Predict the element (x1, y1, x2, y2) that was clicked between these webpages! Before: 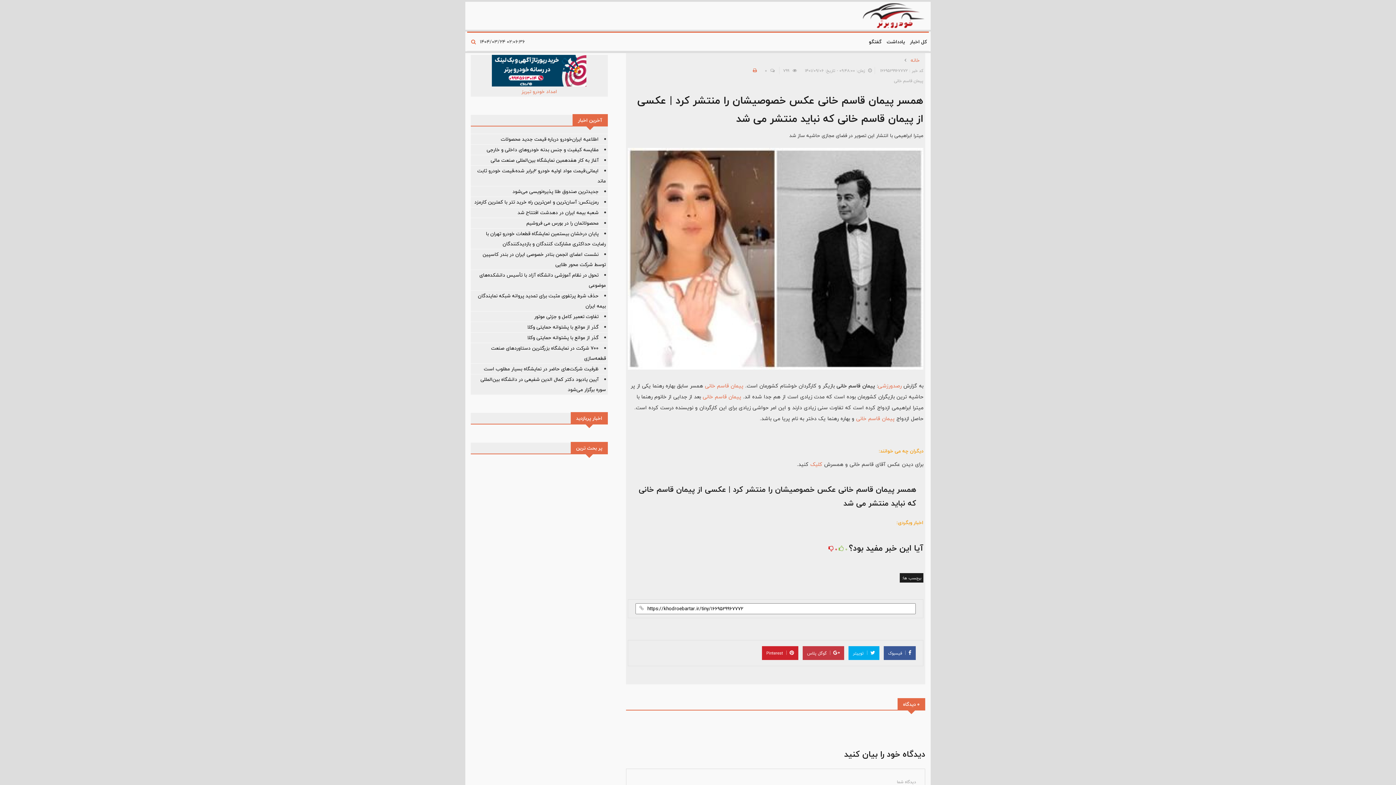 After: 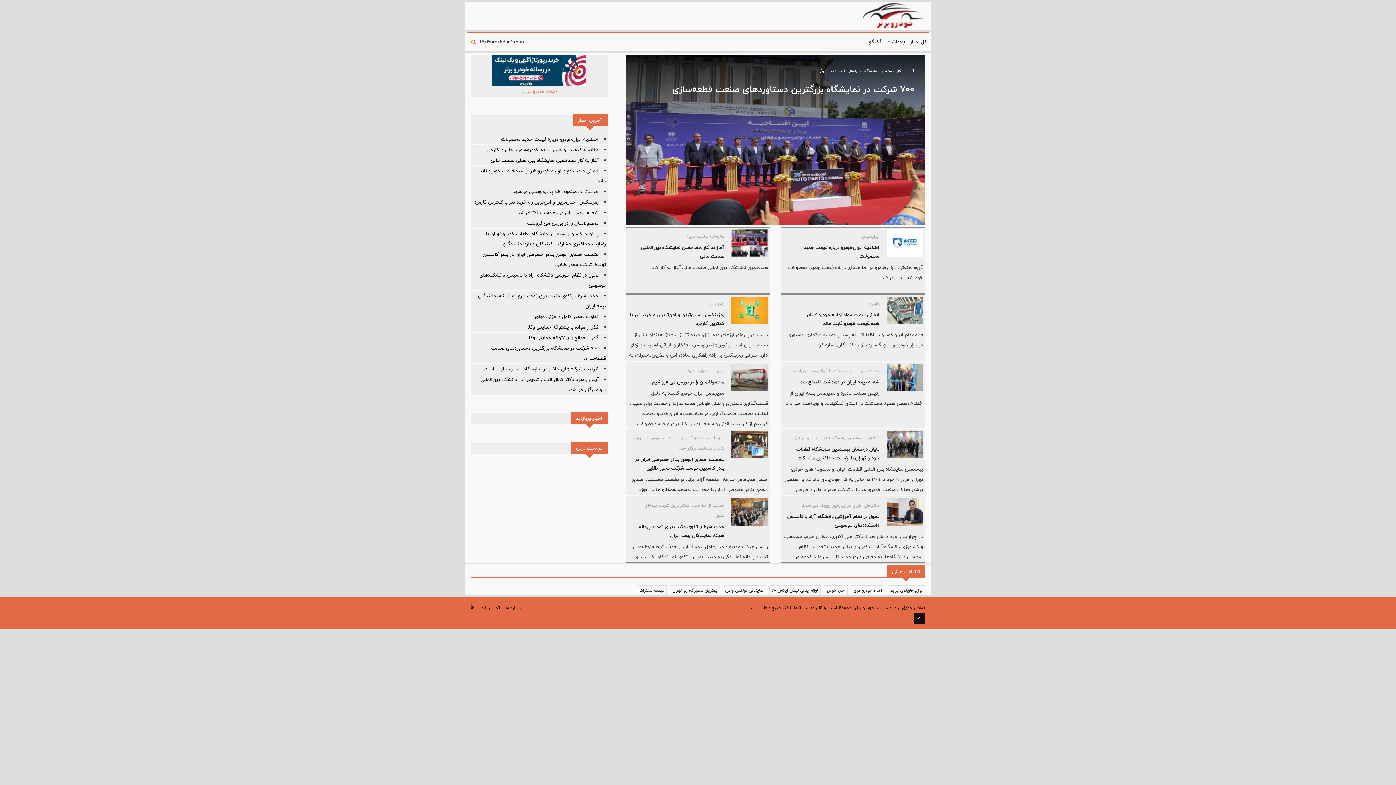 Action: bbox: (910, 56, 920, 64) label: خانه